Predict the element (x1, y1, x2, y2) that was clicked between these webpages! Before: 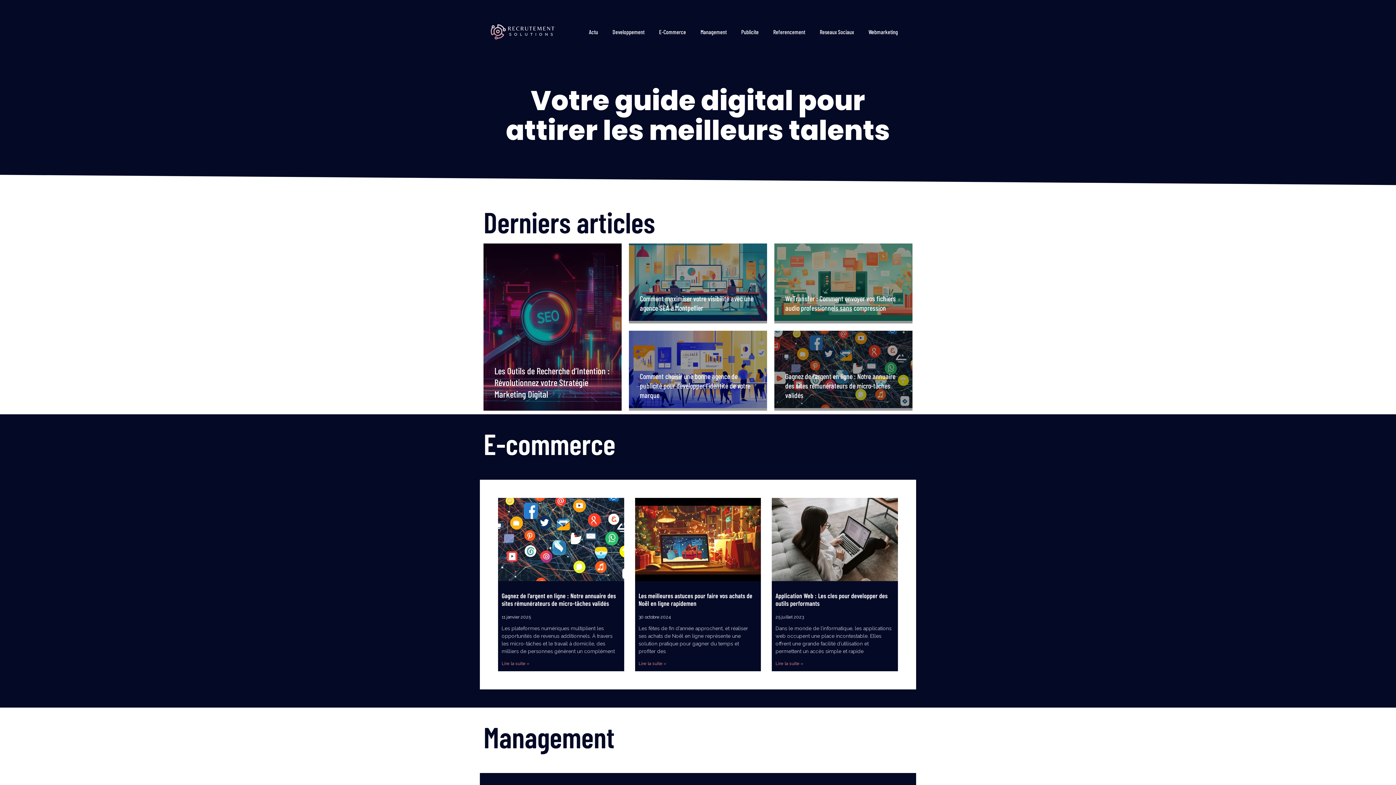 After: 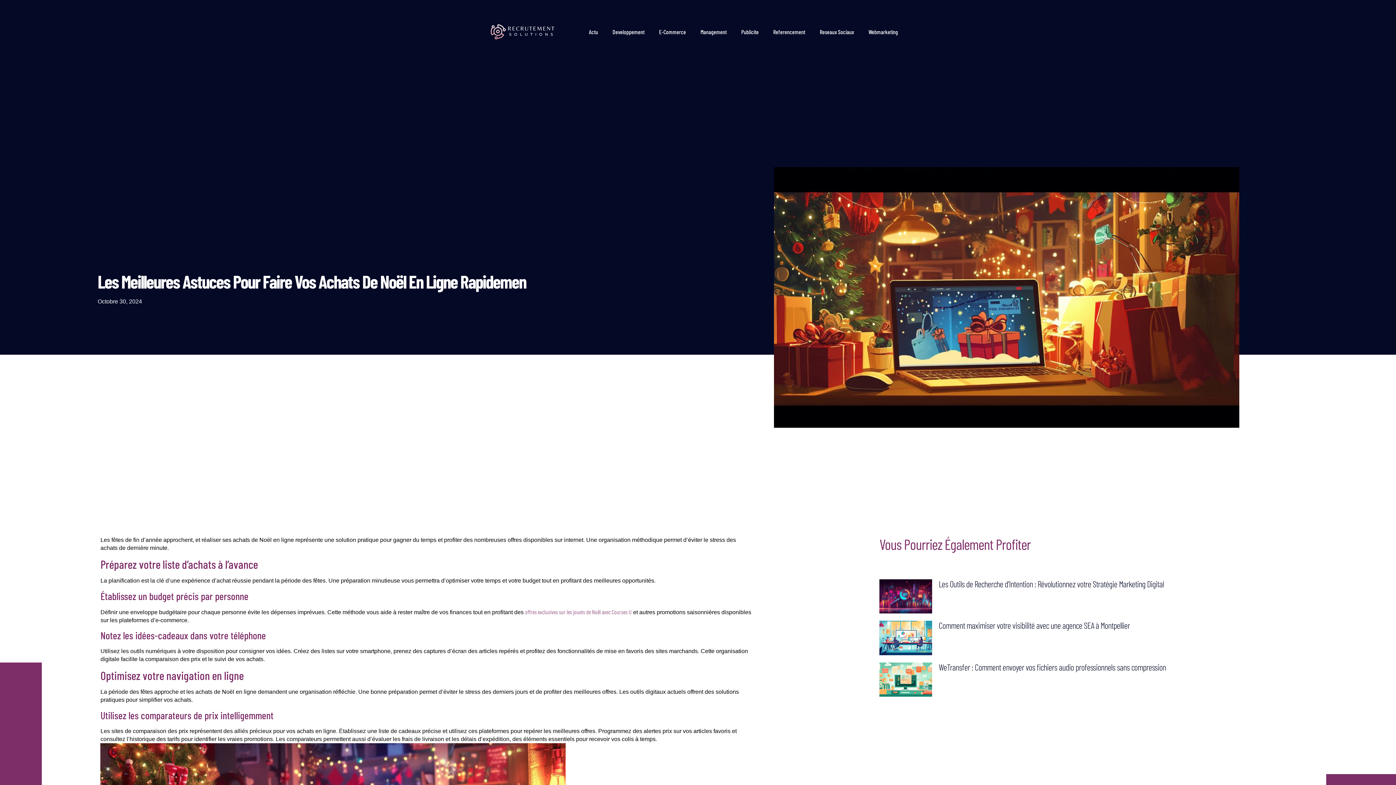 Action: bbox: (635, 498, 761, 581)